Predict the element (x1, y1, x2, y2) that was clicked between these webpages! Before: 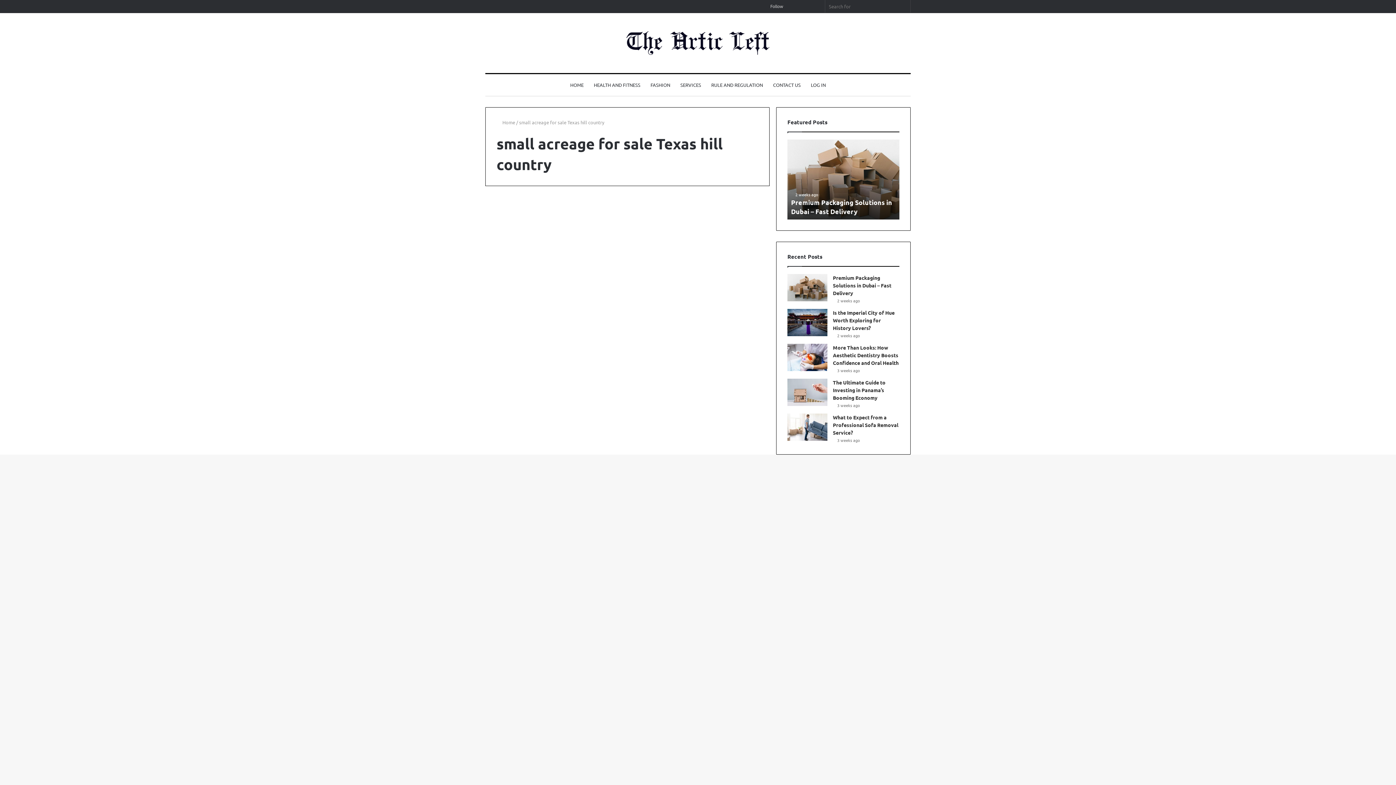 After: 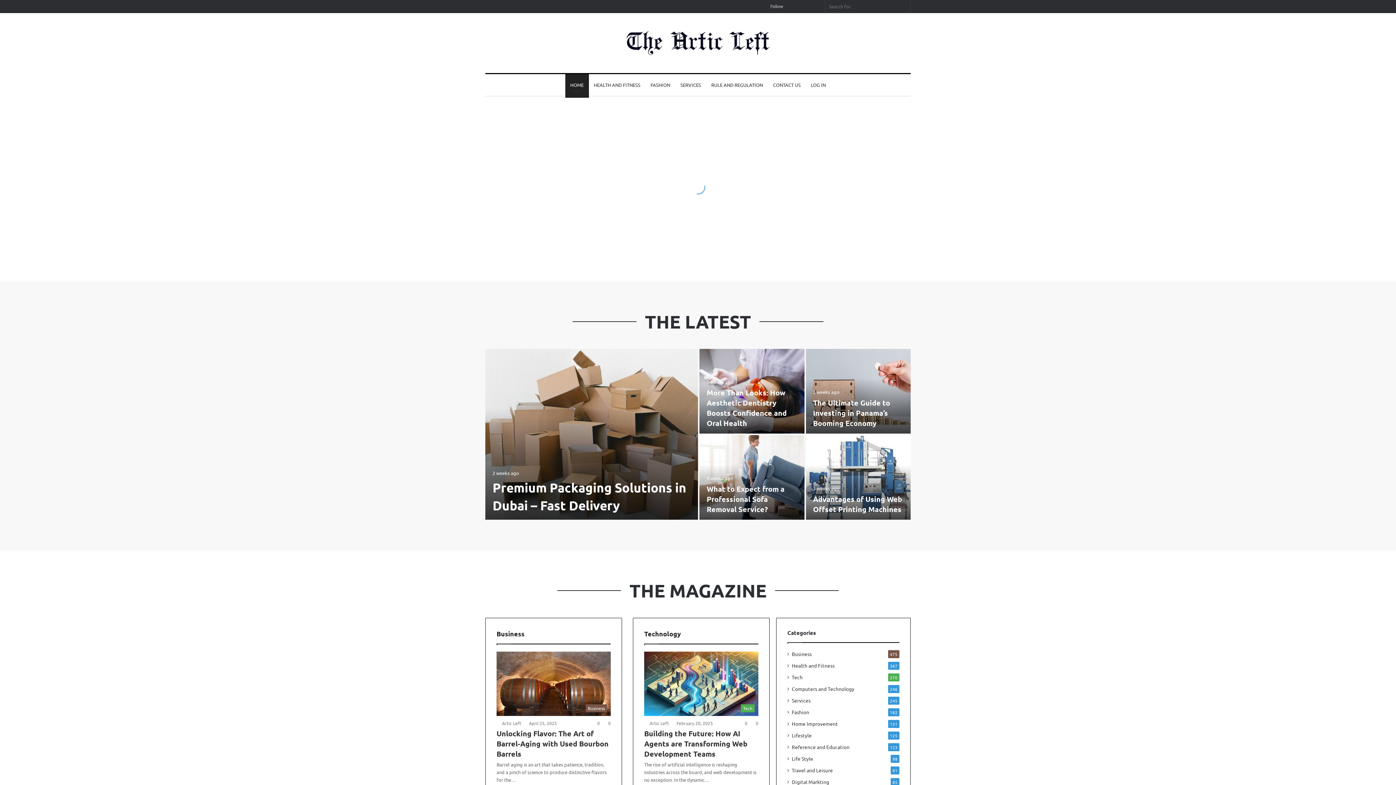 Action: bbox: (565, 74, 588, 95) label: HOME